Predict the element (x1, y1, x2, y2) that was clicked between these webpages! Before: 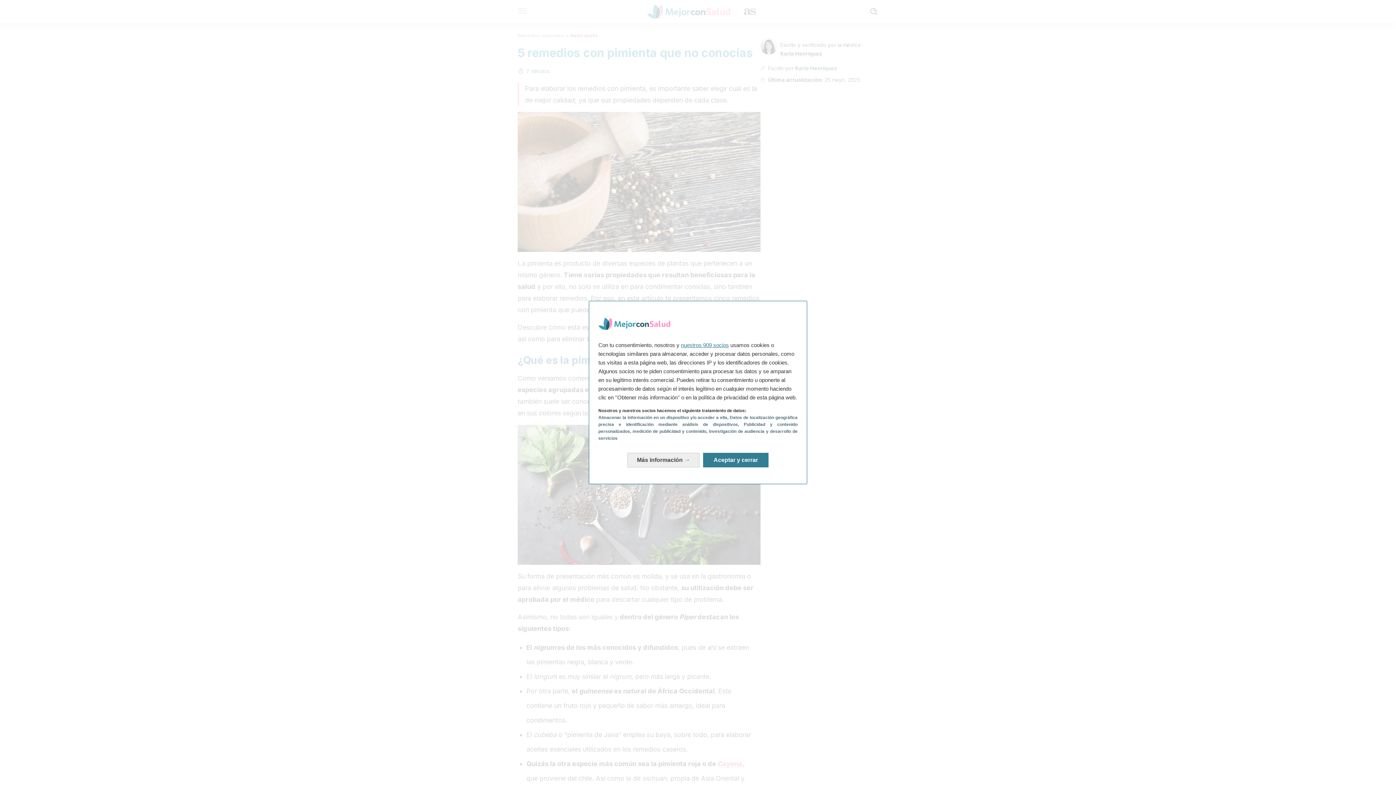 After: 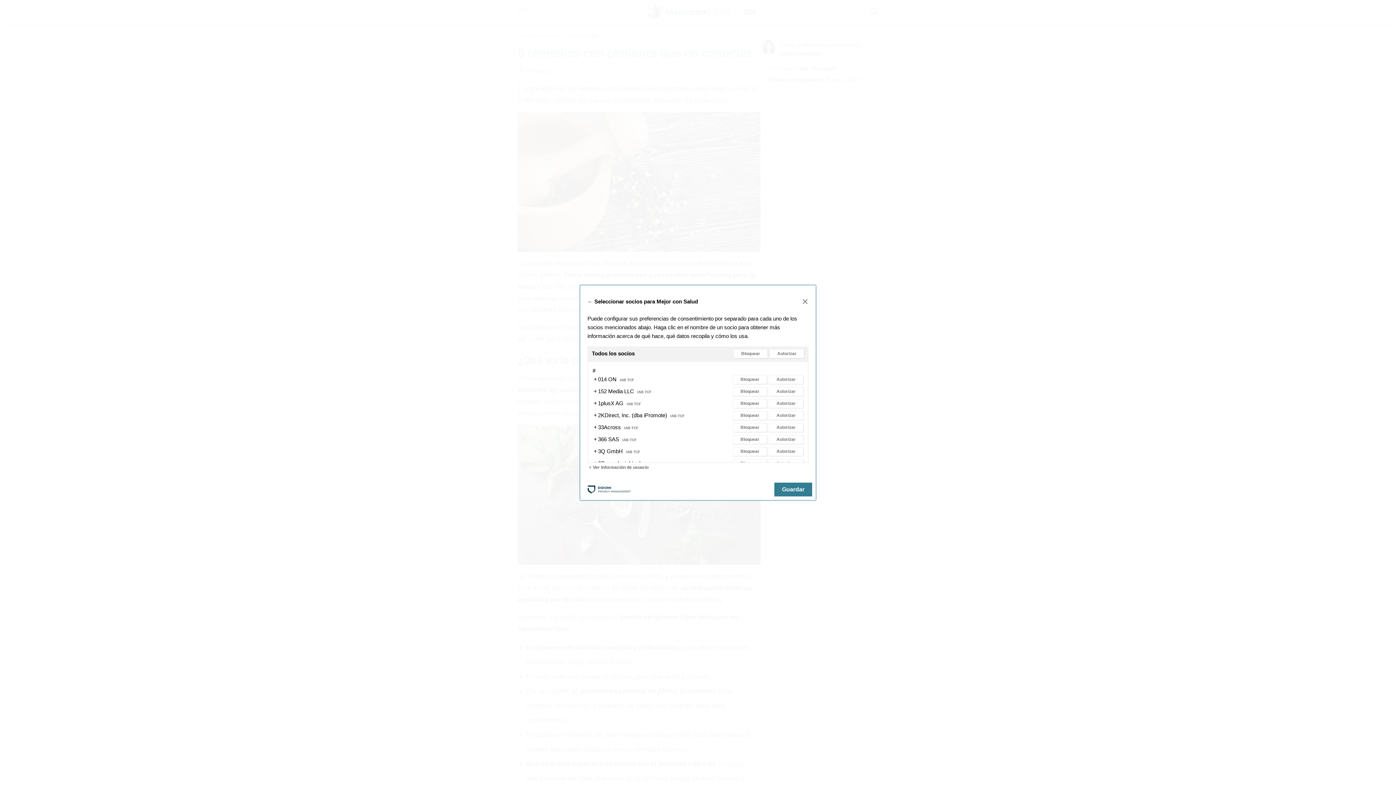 Action: bbox: (681, 342, 729, 348) label: nuestros 909 socios